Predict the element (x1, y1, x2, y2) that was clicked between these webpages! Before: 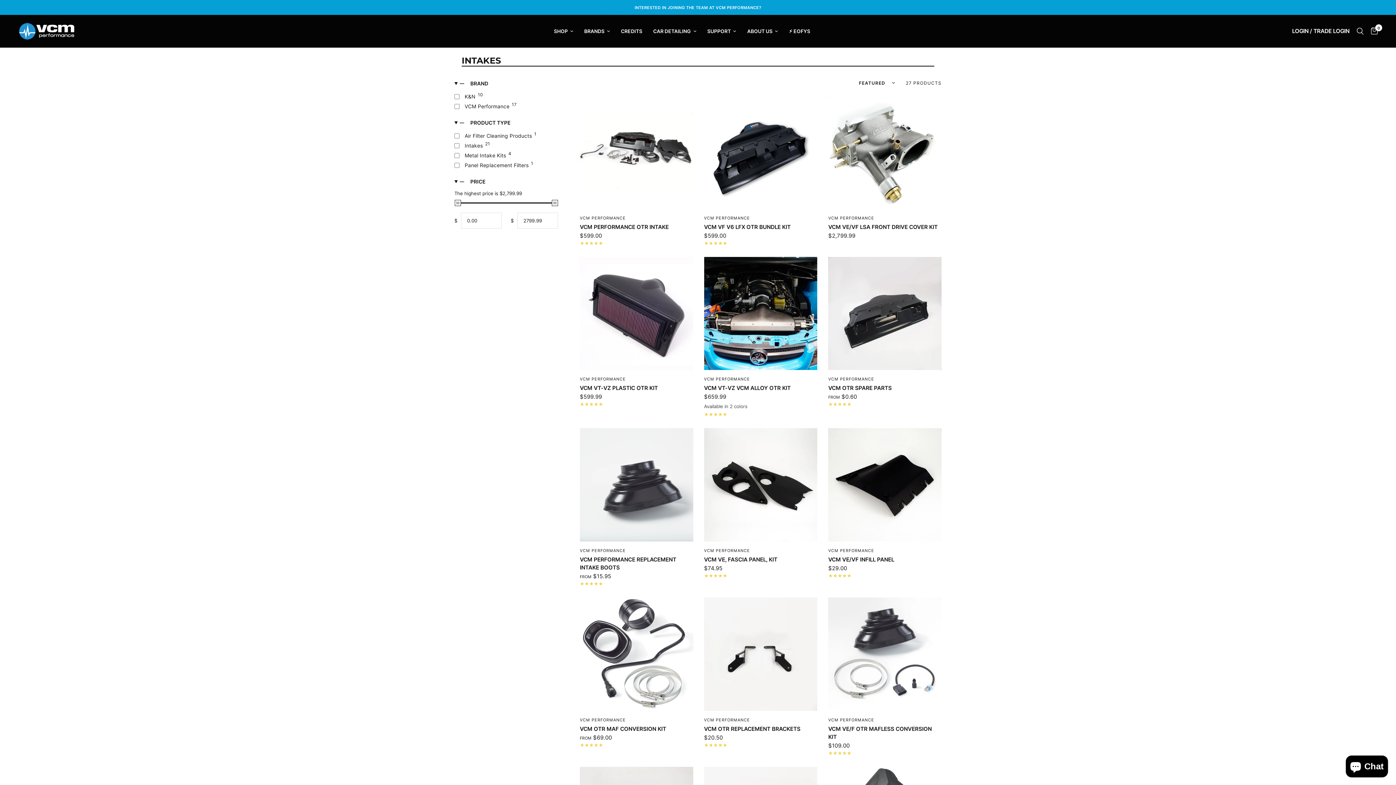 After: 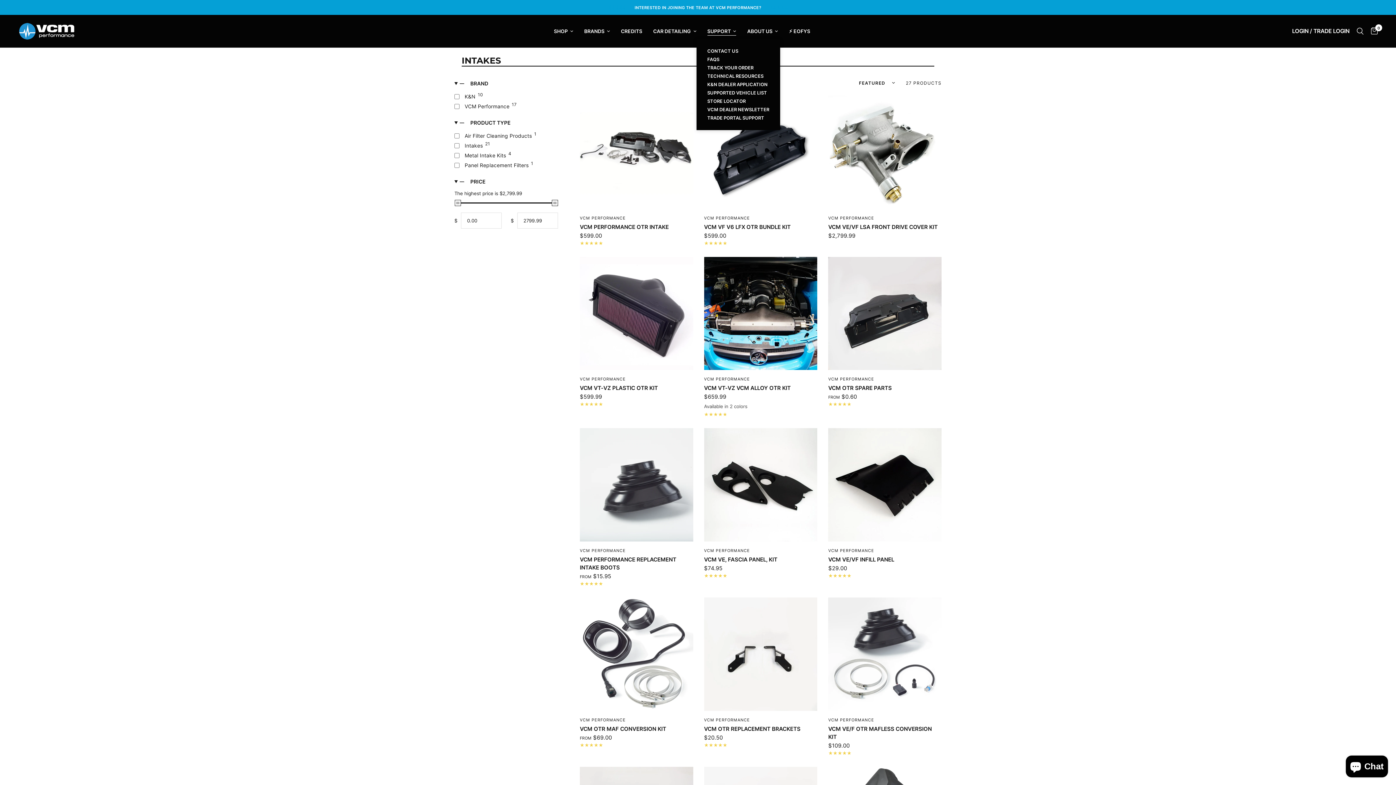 Action: label: SUPPORT bbox: (707, 27, 736, 35)